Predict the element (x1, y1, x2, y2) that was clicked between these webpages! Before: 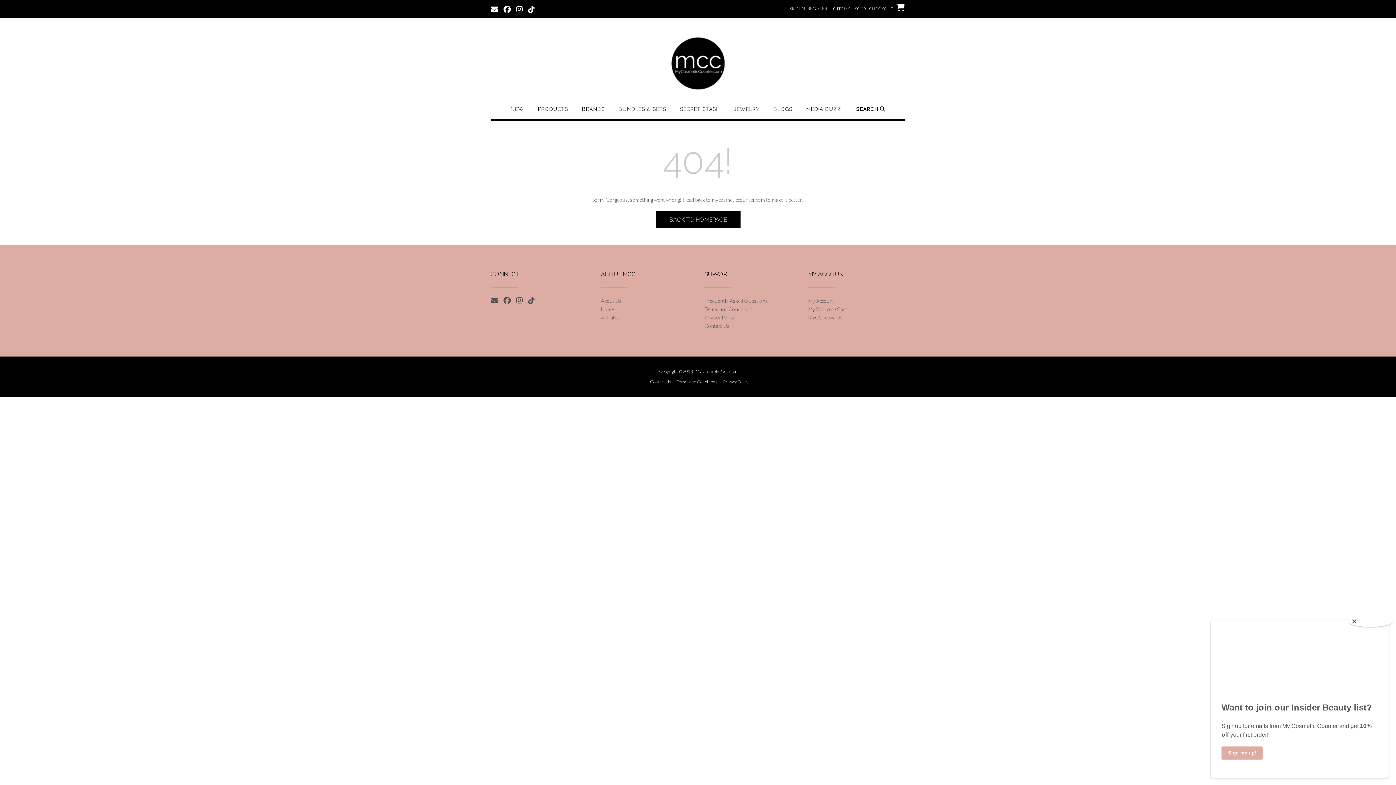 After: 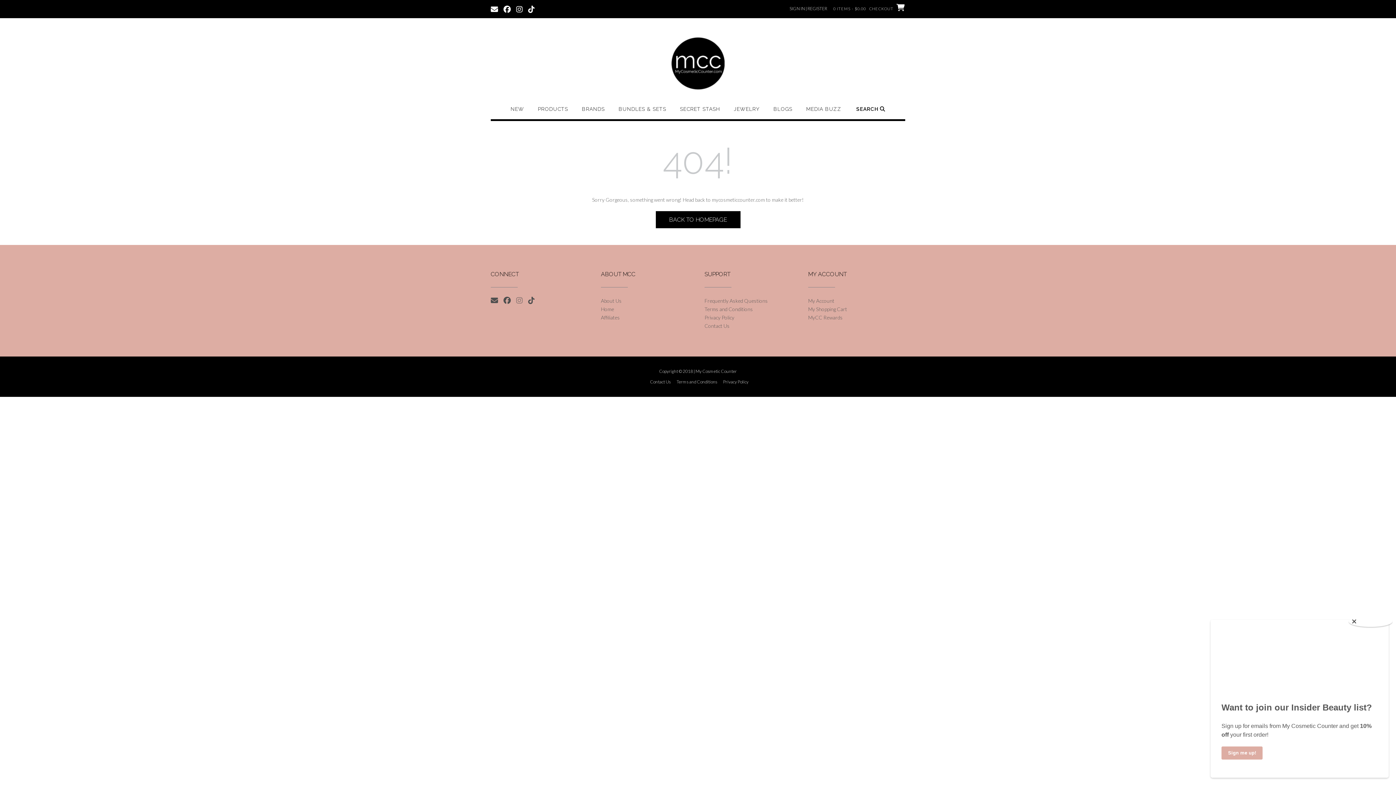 Action: bbox: (516, 297, 522, 304)